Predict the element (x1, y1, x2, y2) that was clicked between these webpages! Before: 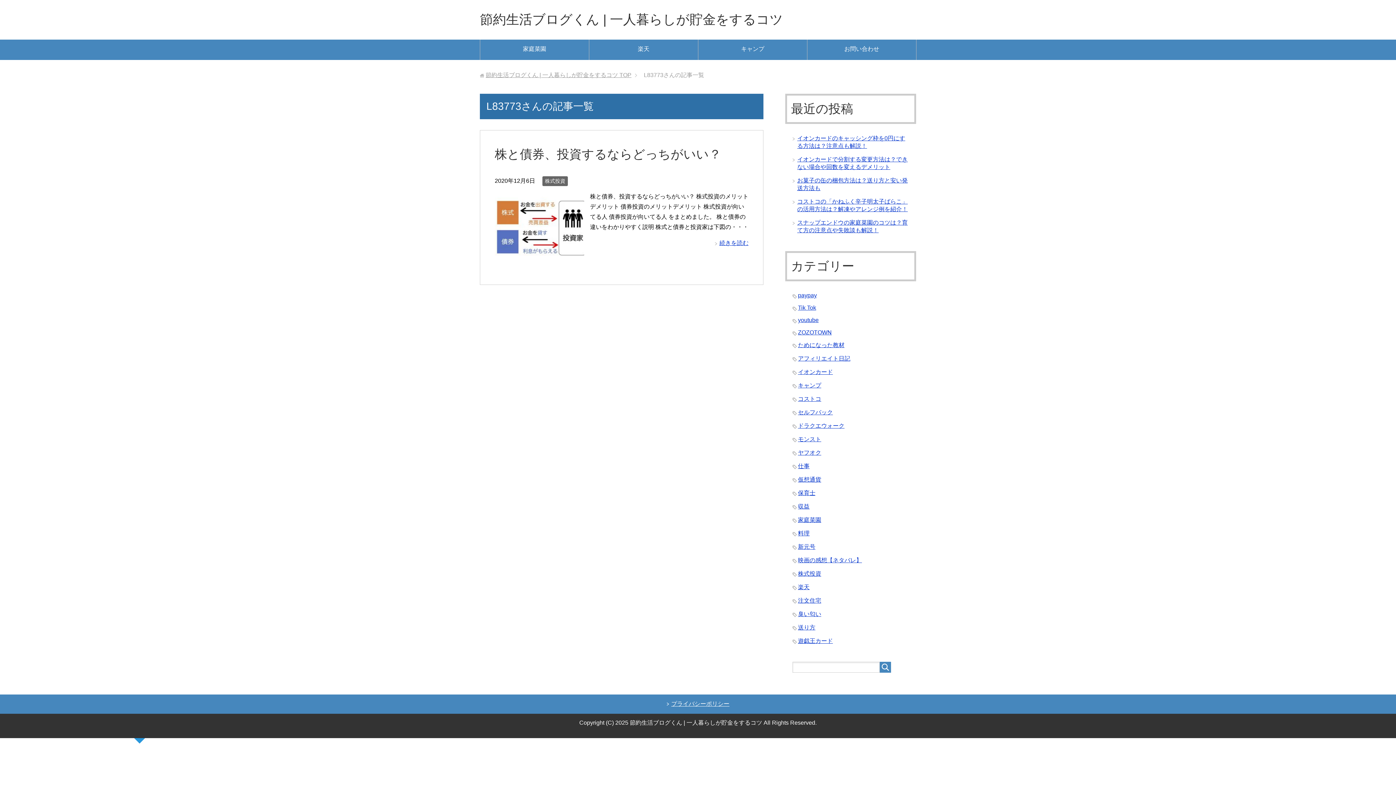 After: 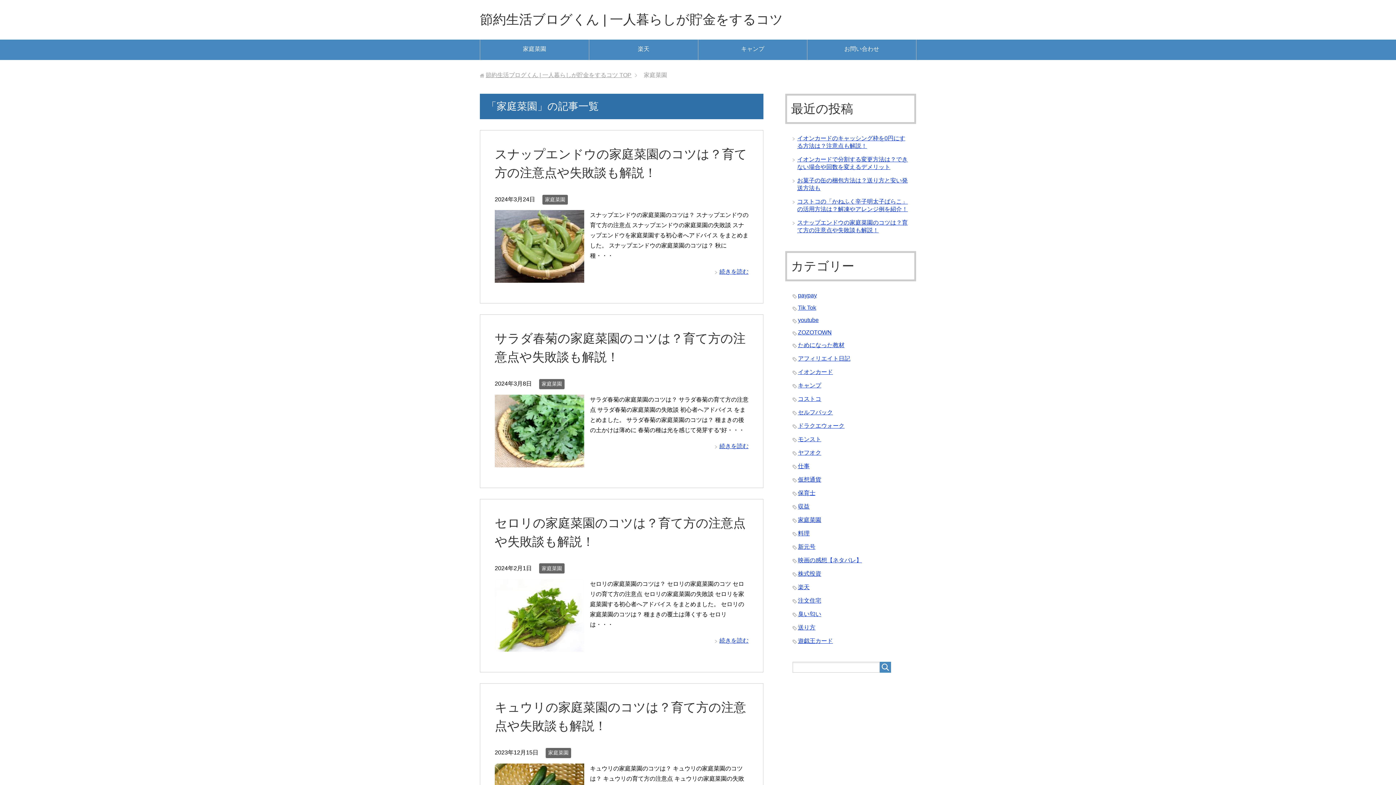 Action: bbox: (480, 39, 589, 60) label: 家庭菜園